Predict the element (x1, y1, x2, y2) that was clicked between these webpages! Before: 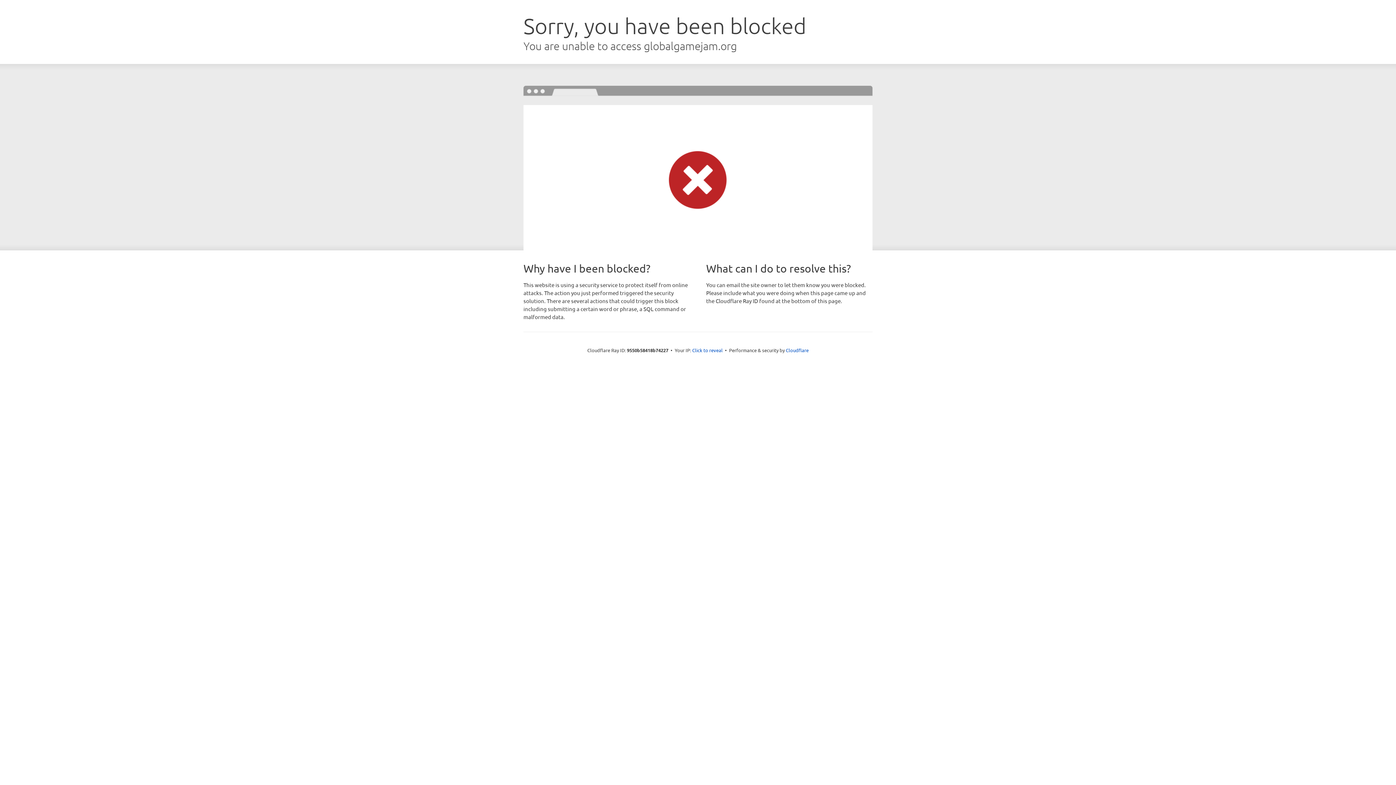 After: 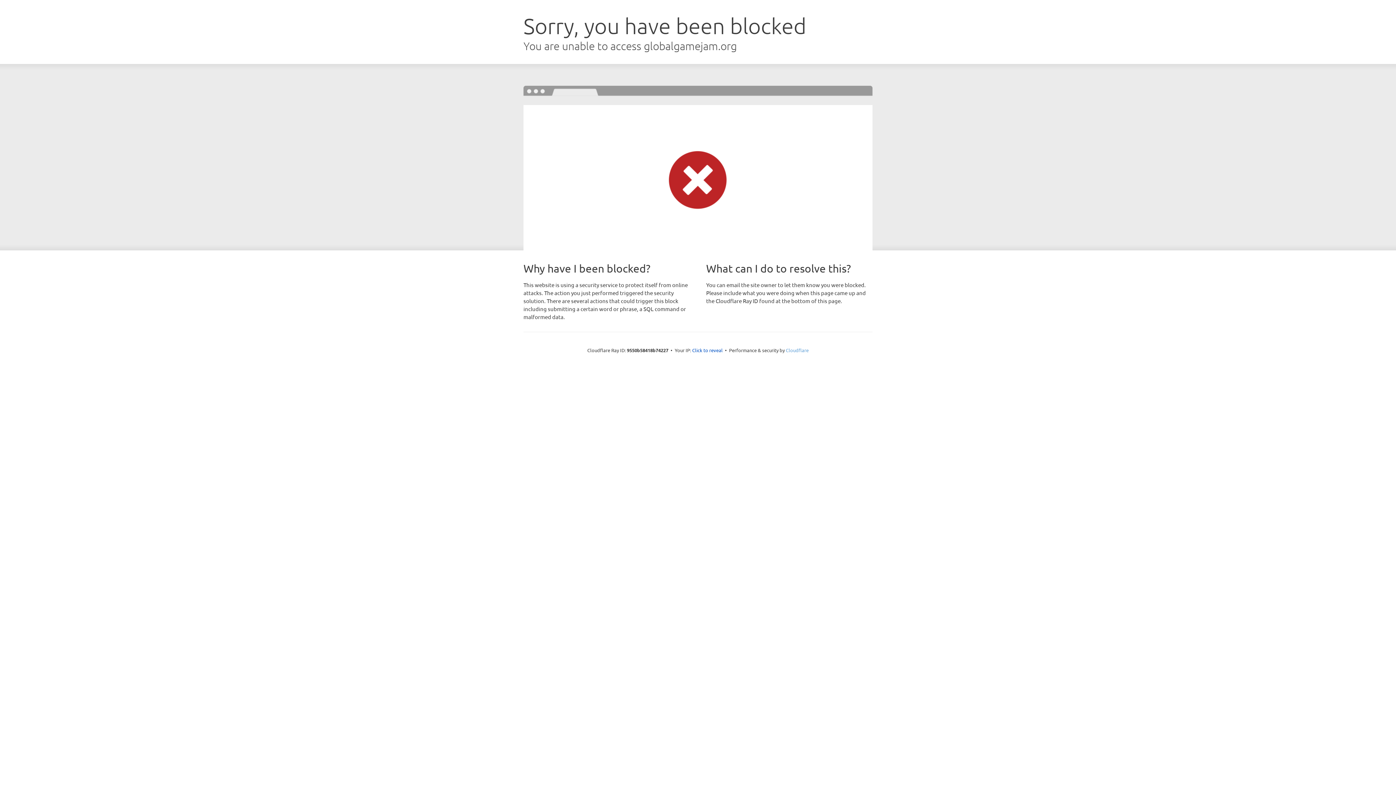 Action: bbox: (786, 347, 808, 353) label: Cloudflare